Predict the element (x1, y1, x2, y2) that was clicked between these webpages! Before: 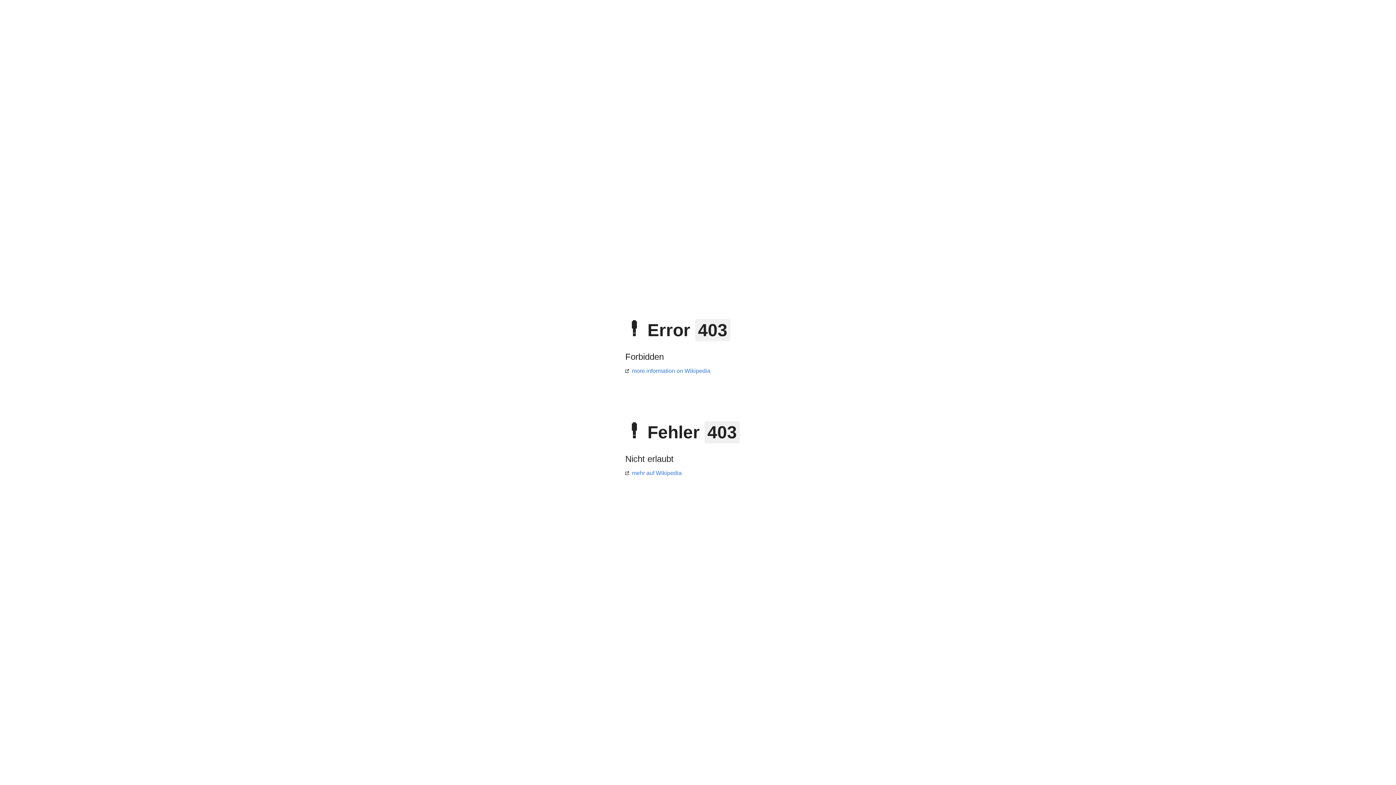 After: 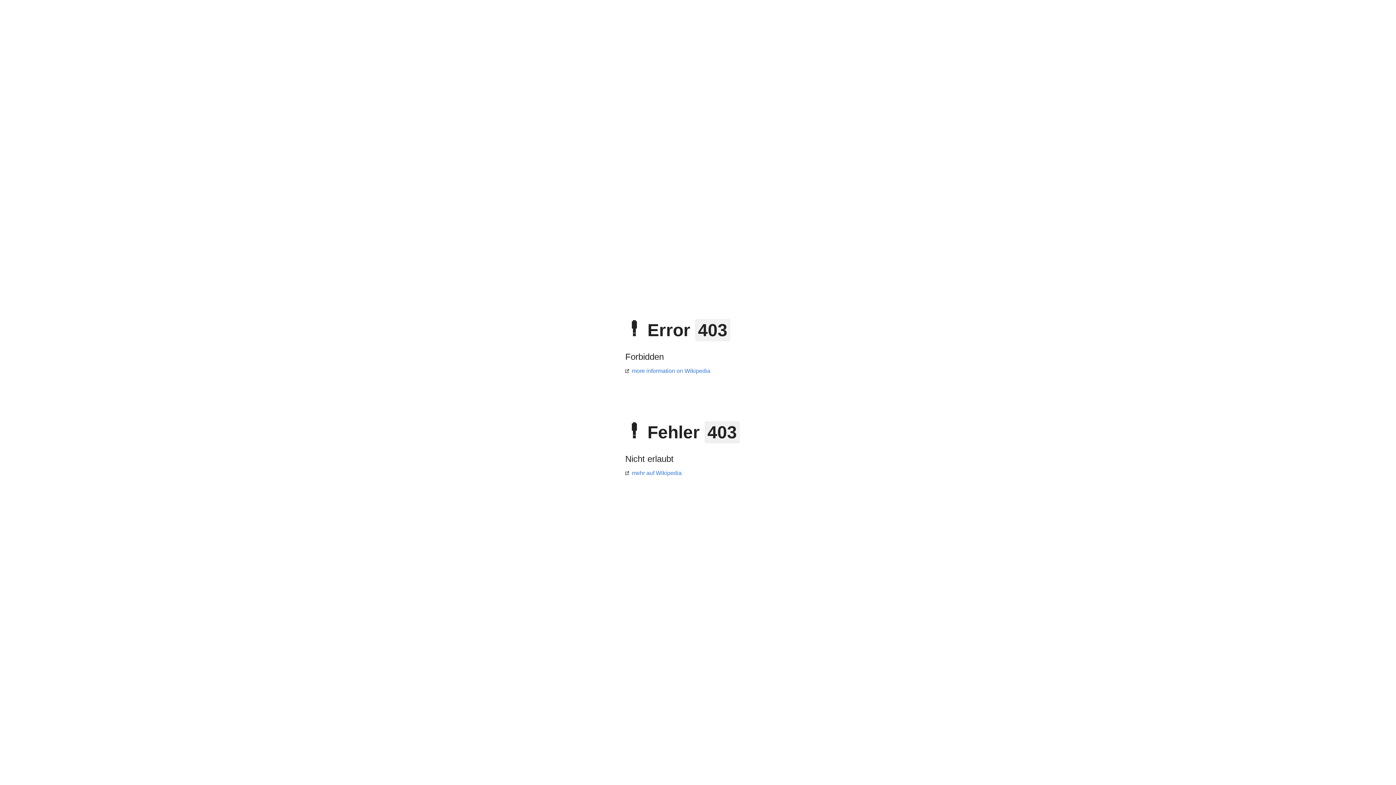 Action: label: more information on Wikipedia bbox: (625, 368, 710, 374)